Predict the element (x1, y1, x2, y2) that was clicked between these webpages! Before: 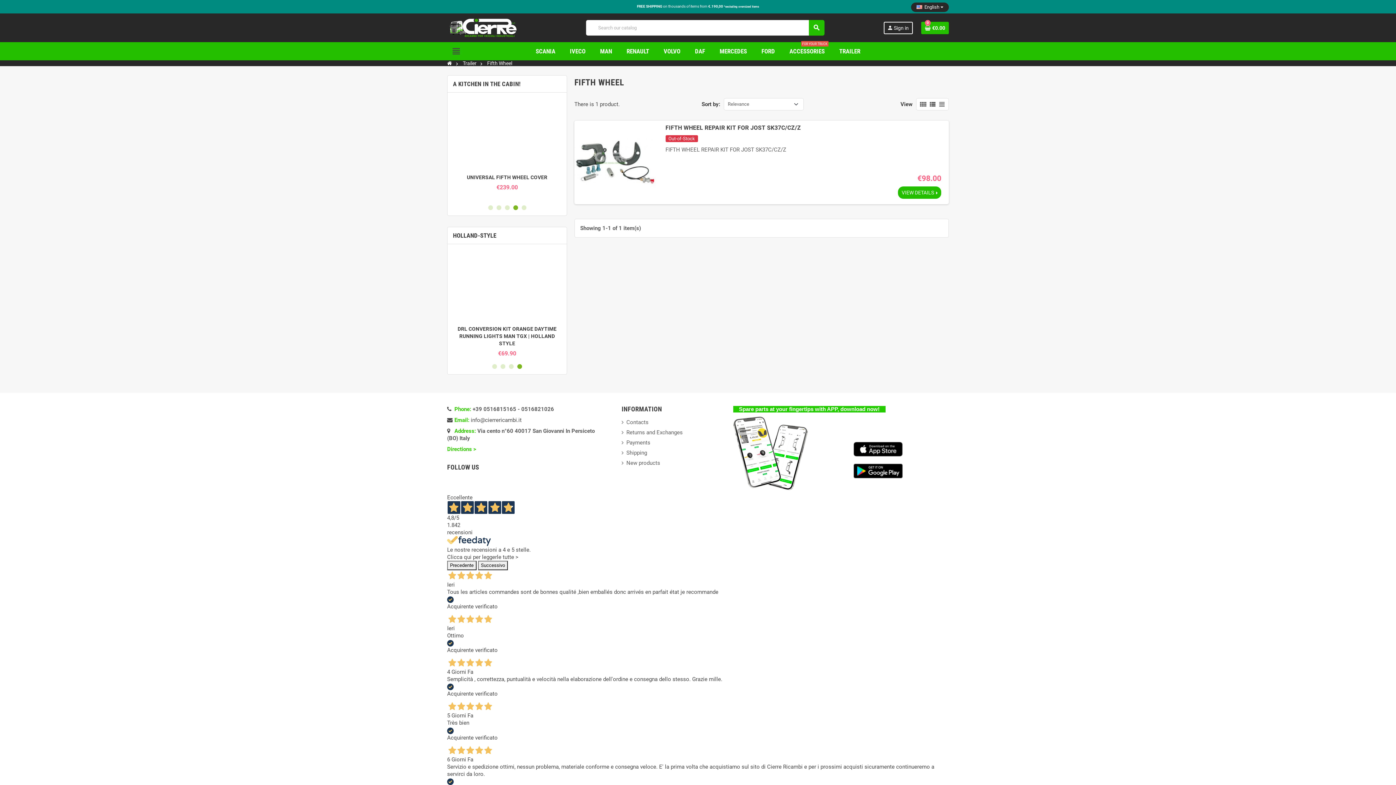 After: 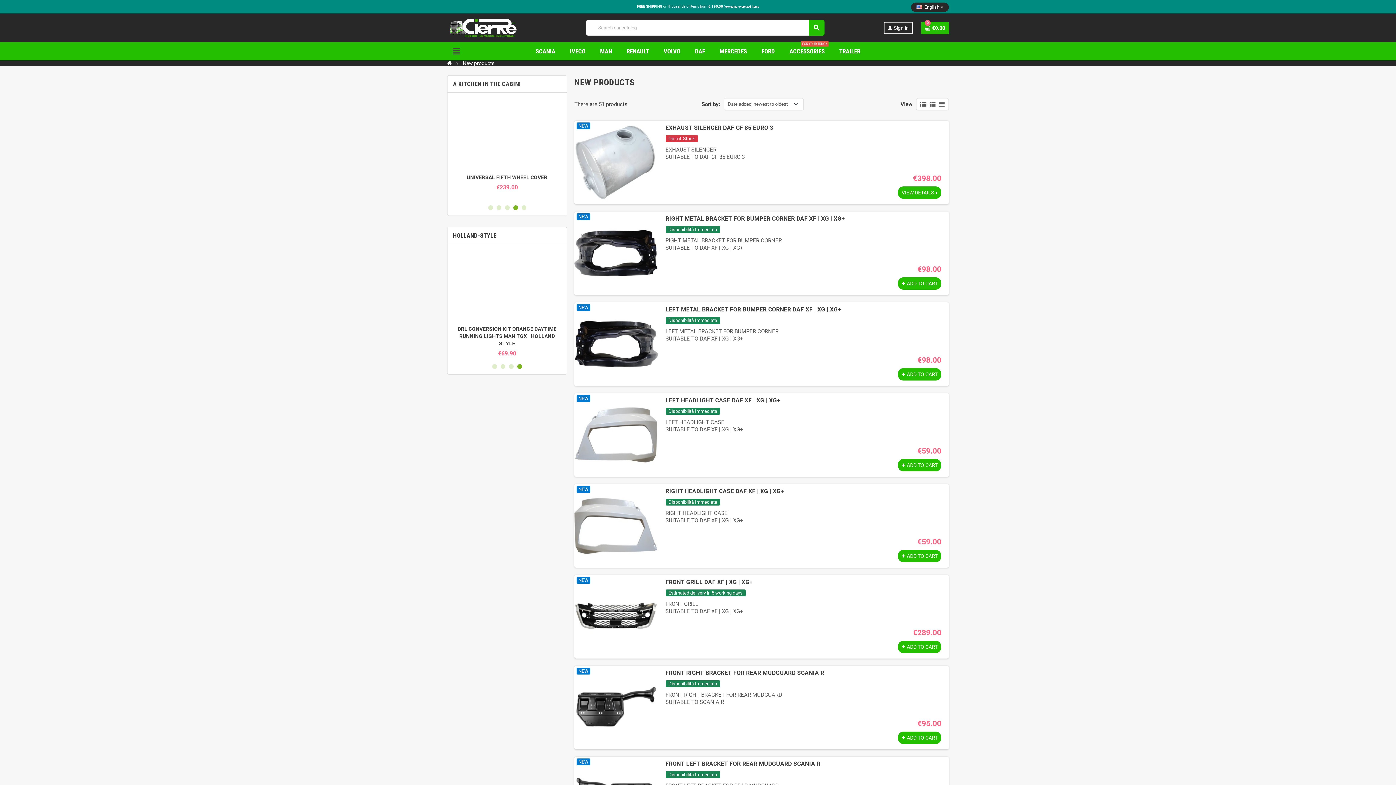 Action: label: New products bbox: (621, 460, 660, 466)